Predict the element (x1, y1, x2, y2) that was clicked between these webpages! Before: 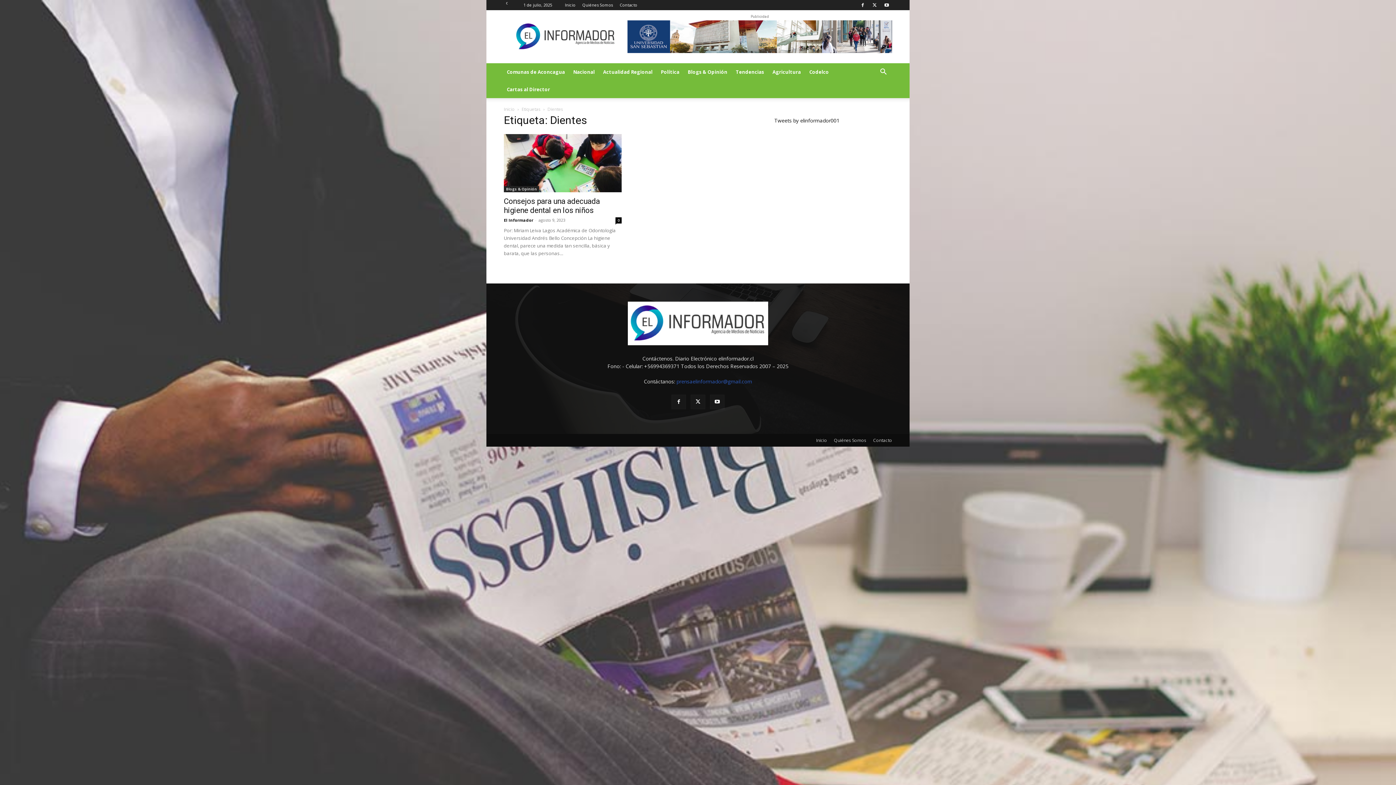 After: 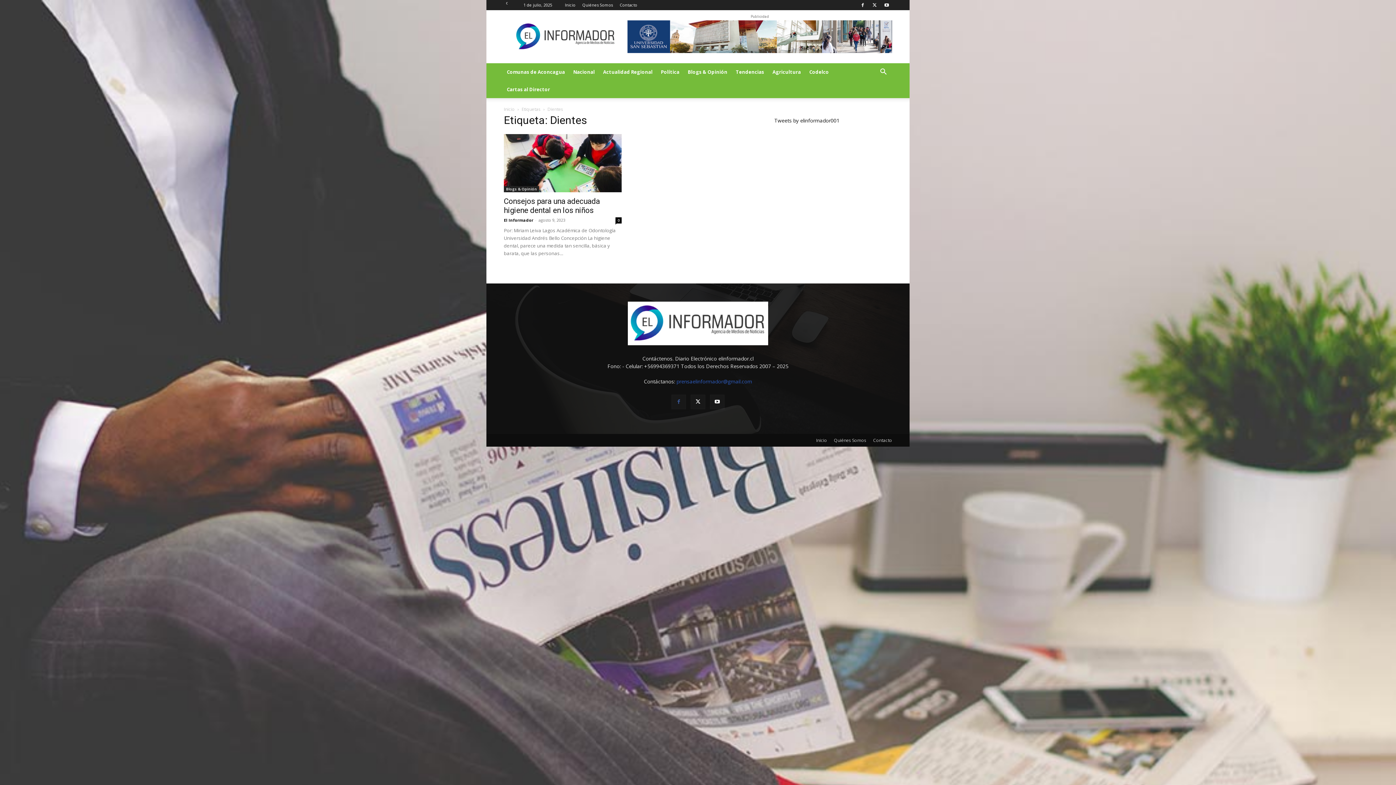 Action: bbox: (671, 394, 686, 409)